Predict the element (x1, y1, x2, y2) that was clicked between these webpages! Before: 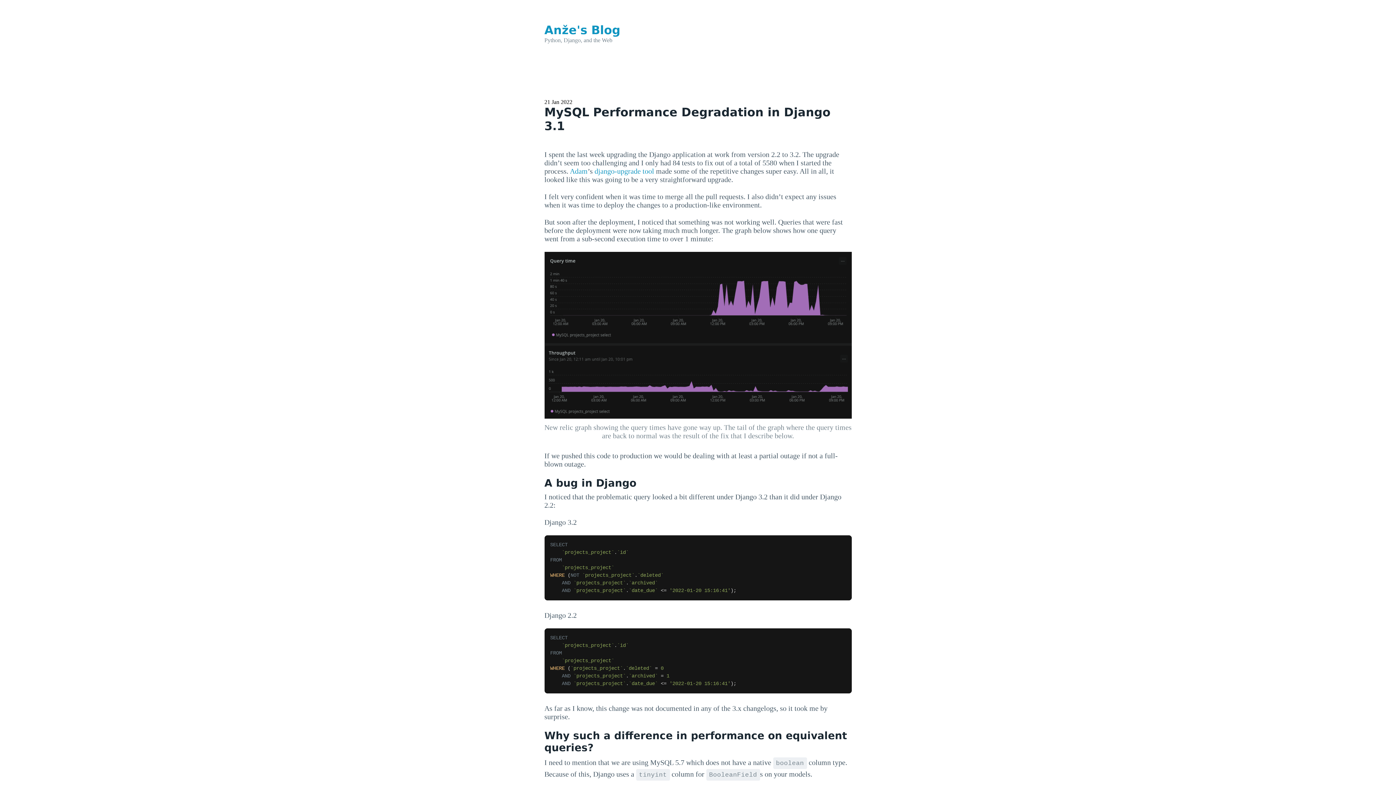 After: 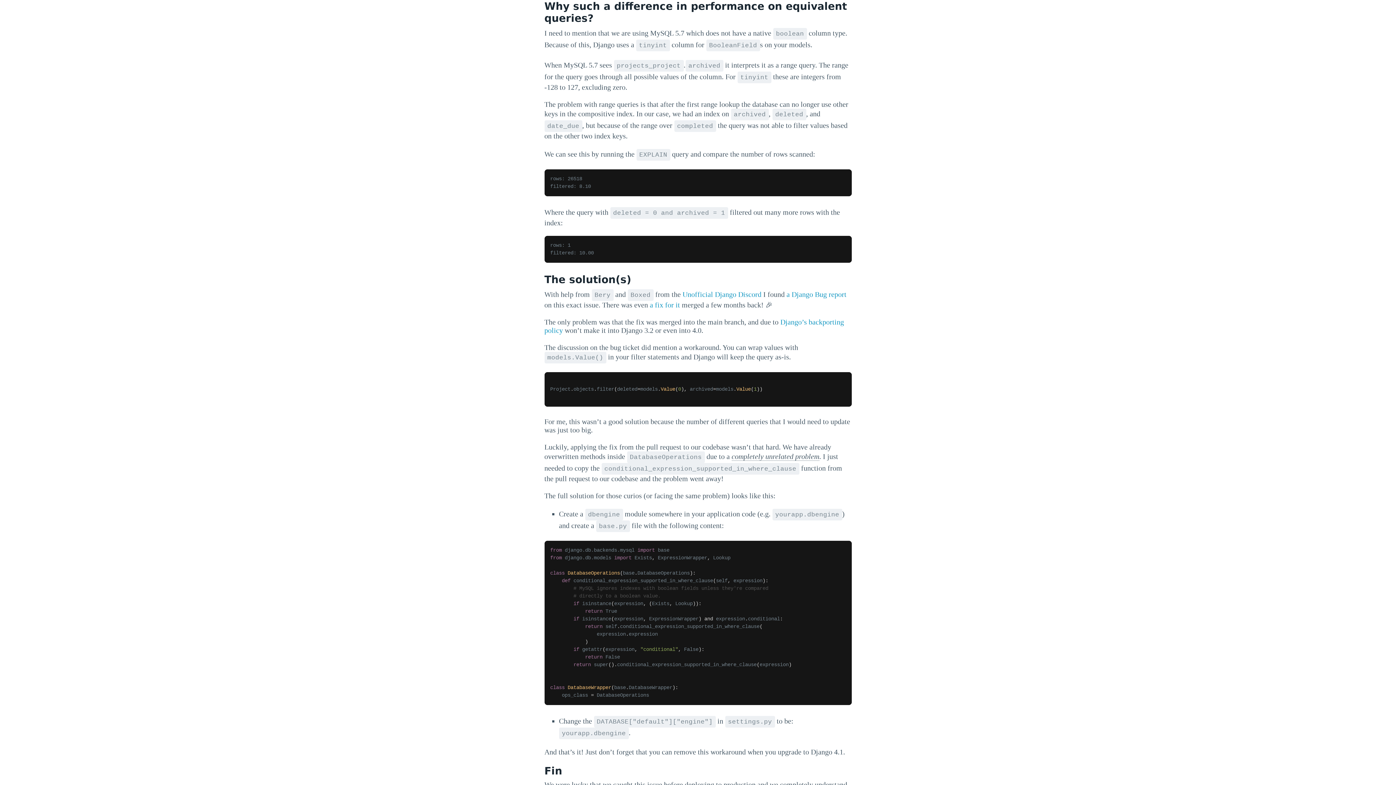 Action: label: Why such a difference in performance on equivalent queries? bbox: (544, 730, 847, 754)